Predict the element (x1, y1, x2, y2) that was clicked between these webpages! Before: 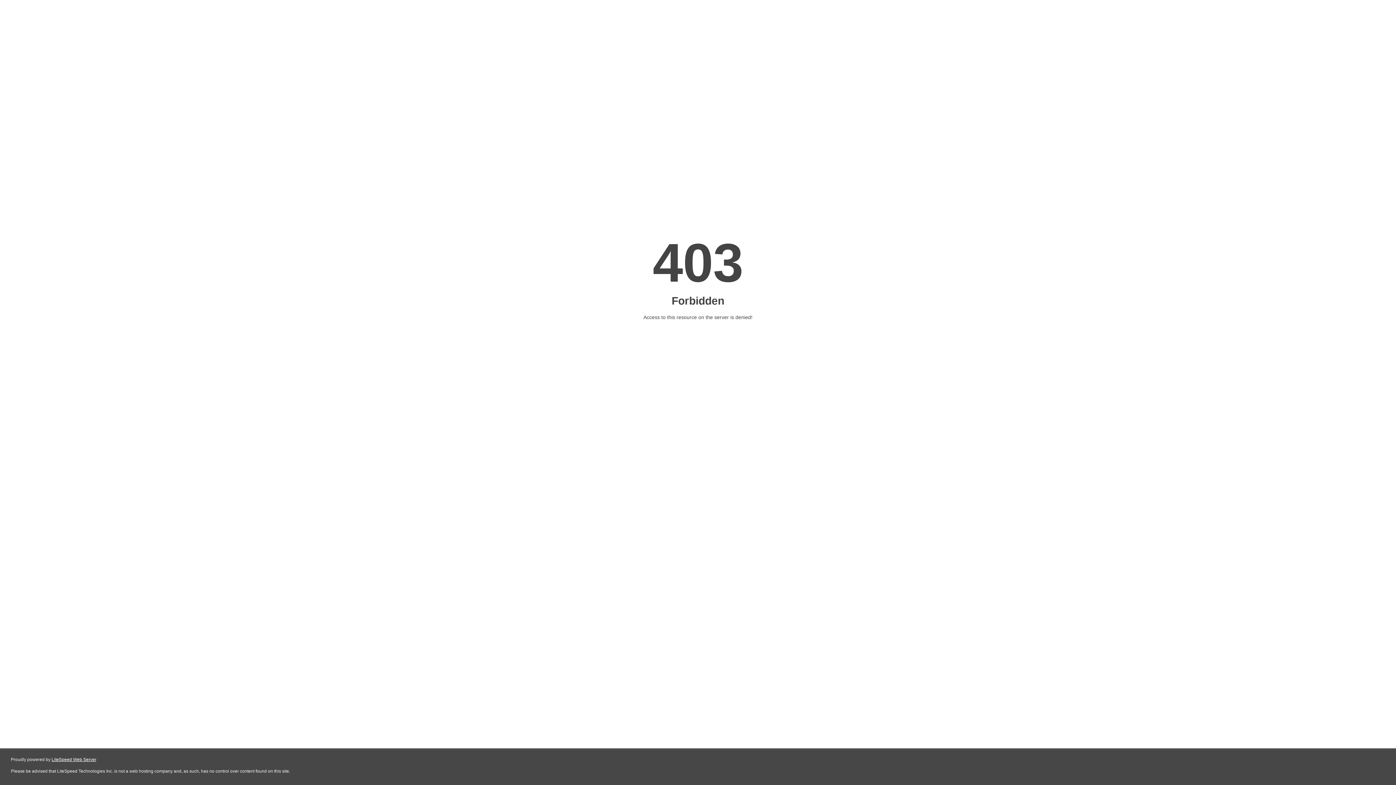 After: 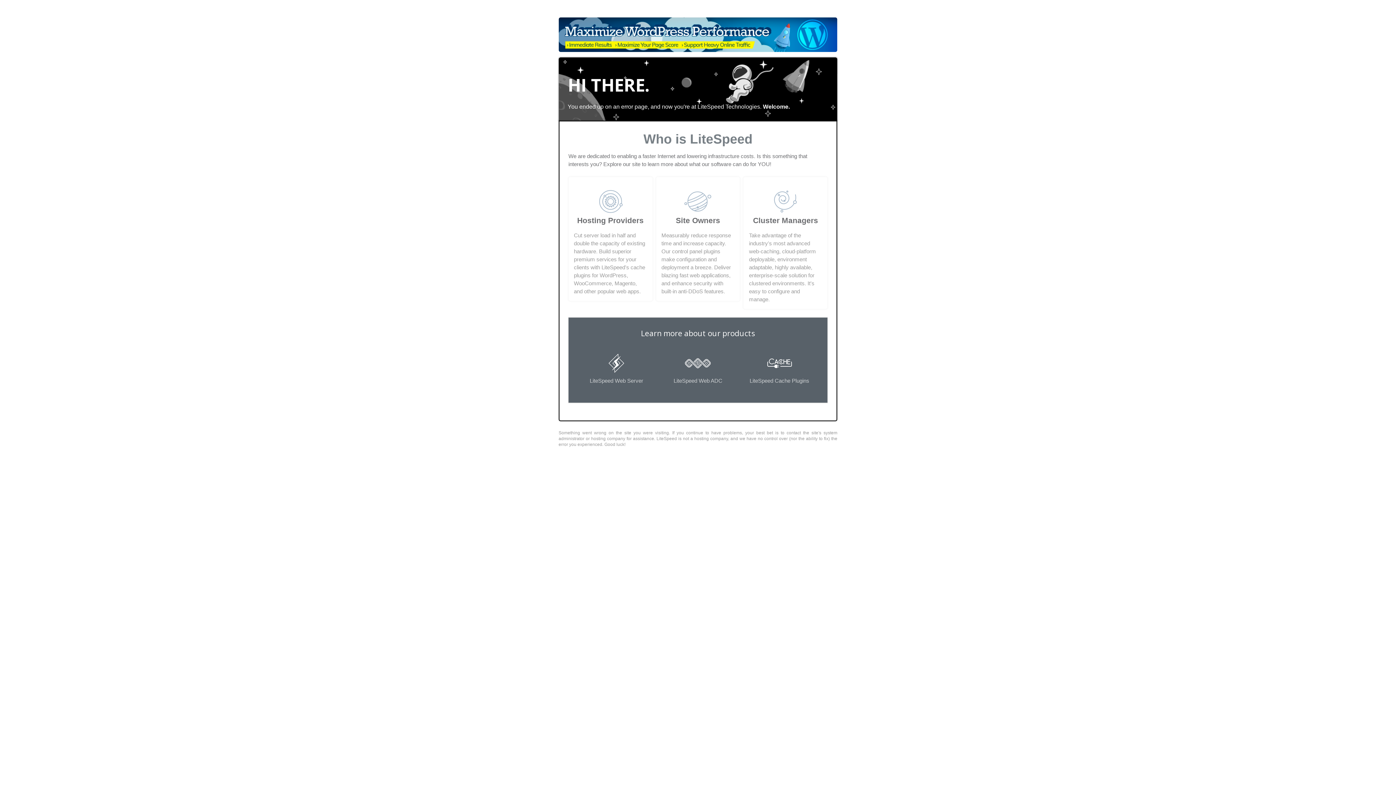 Action: bbox: (51, 757, 96, 762) label: LiteSpeed Web Server